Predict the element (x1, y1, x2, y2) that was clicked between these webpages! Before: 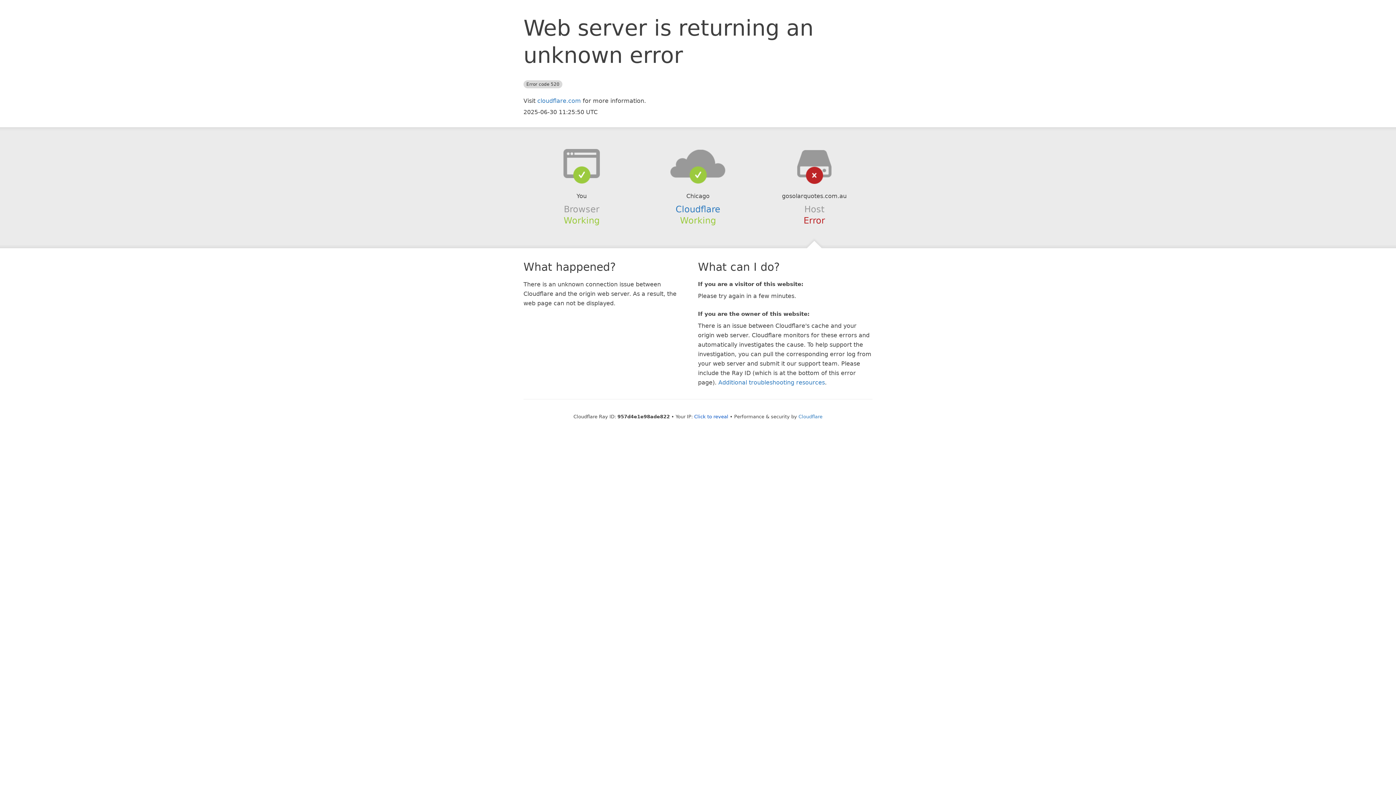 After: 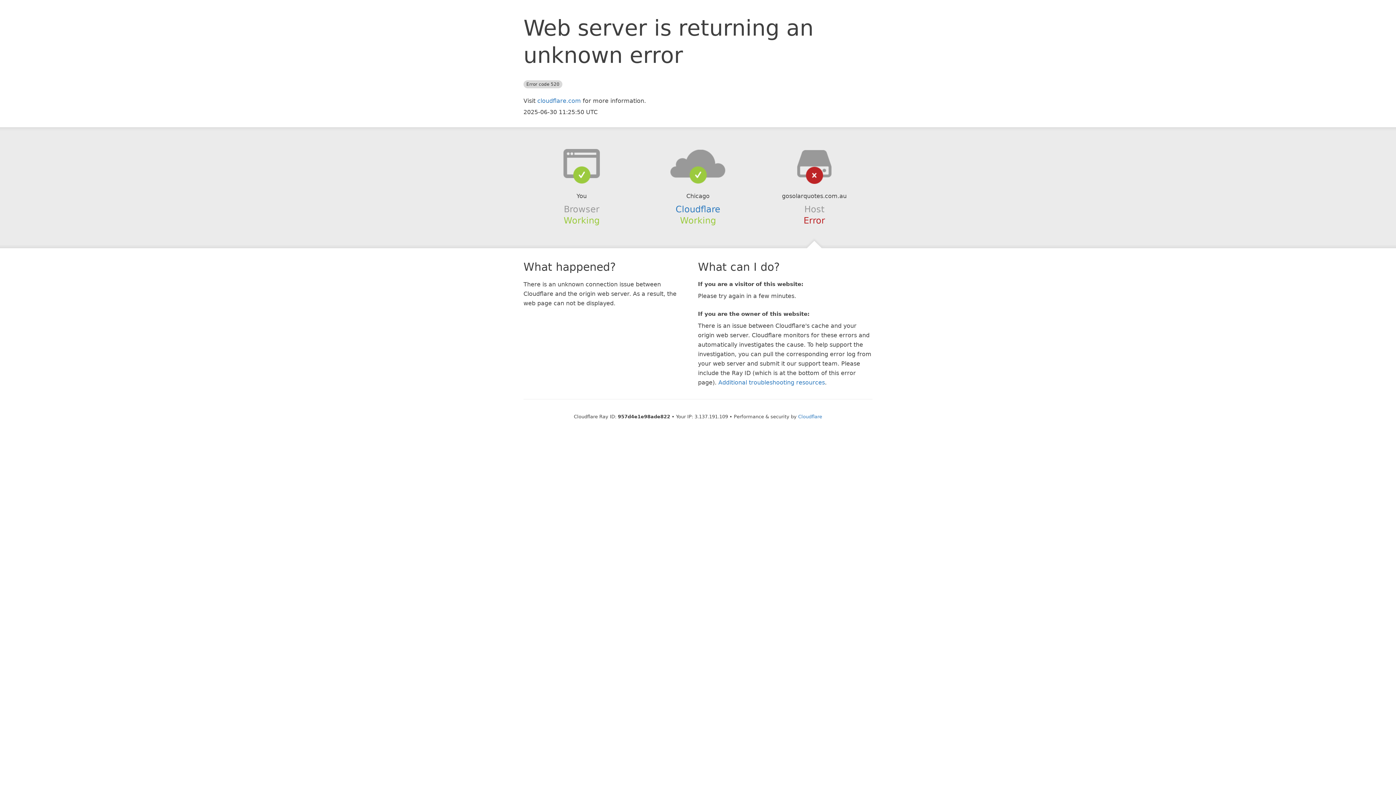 Action: bbox: (694, 414, 728, 419) label: Click to reveal